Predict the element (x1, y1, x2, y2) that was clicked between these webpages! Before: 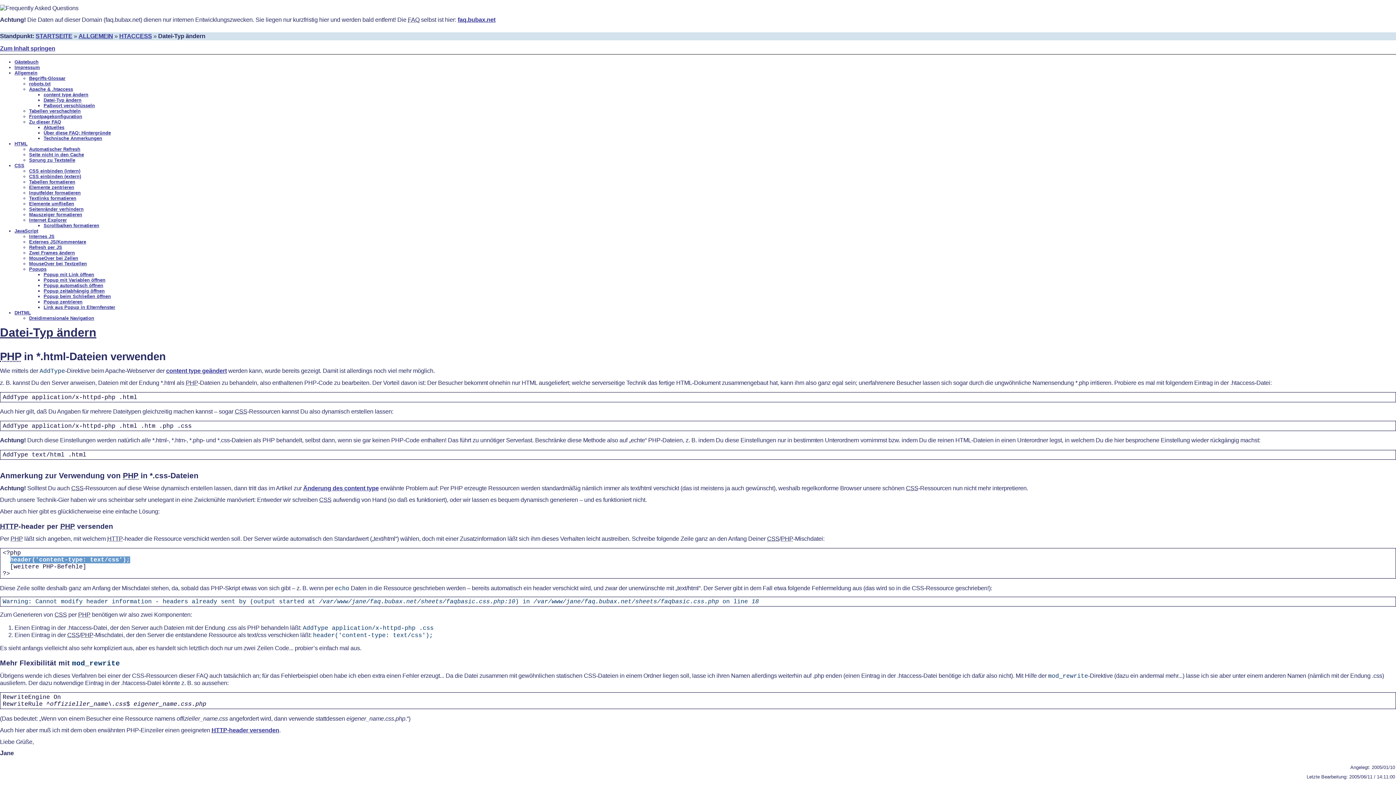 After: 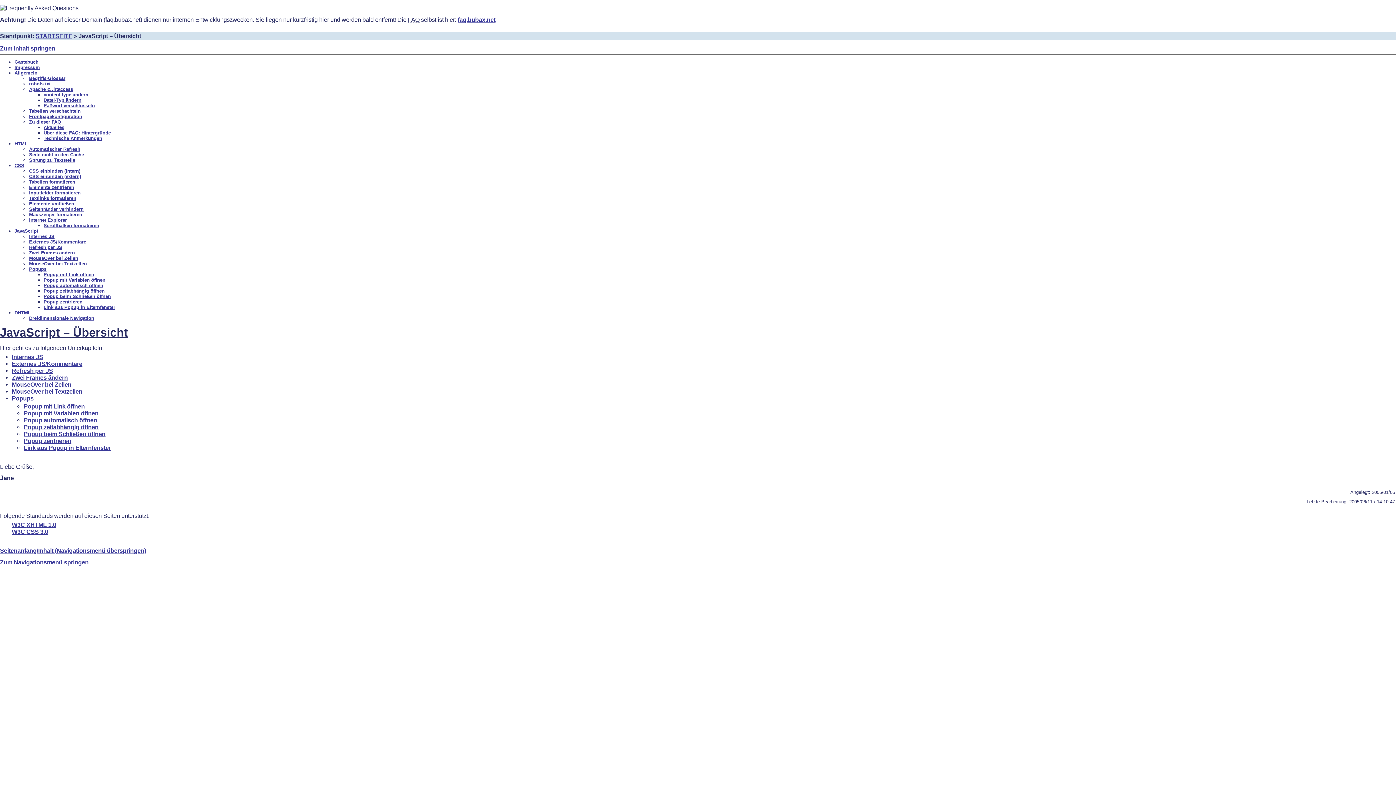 Action: label: JavaScript bbox: (14, 228, 38, 233)